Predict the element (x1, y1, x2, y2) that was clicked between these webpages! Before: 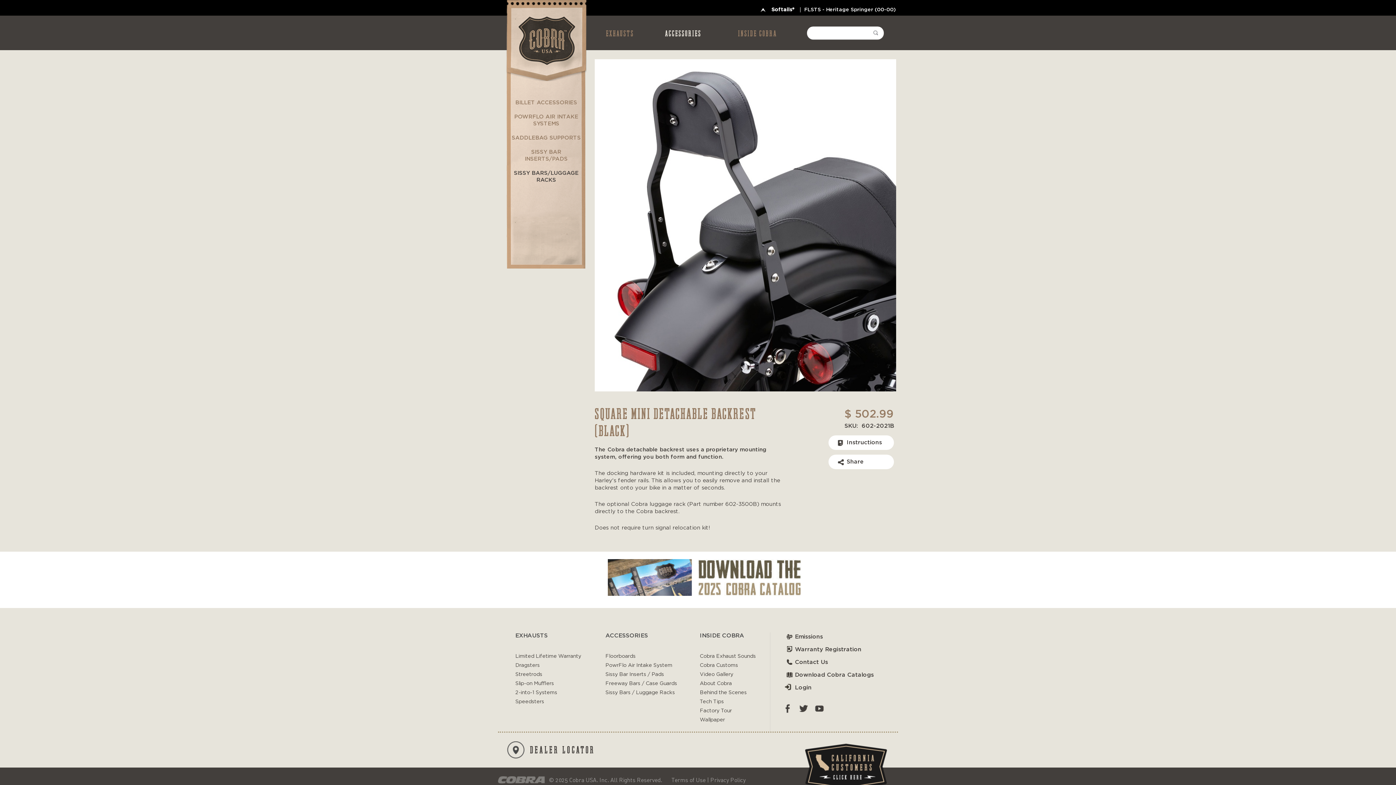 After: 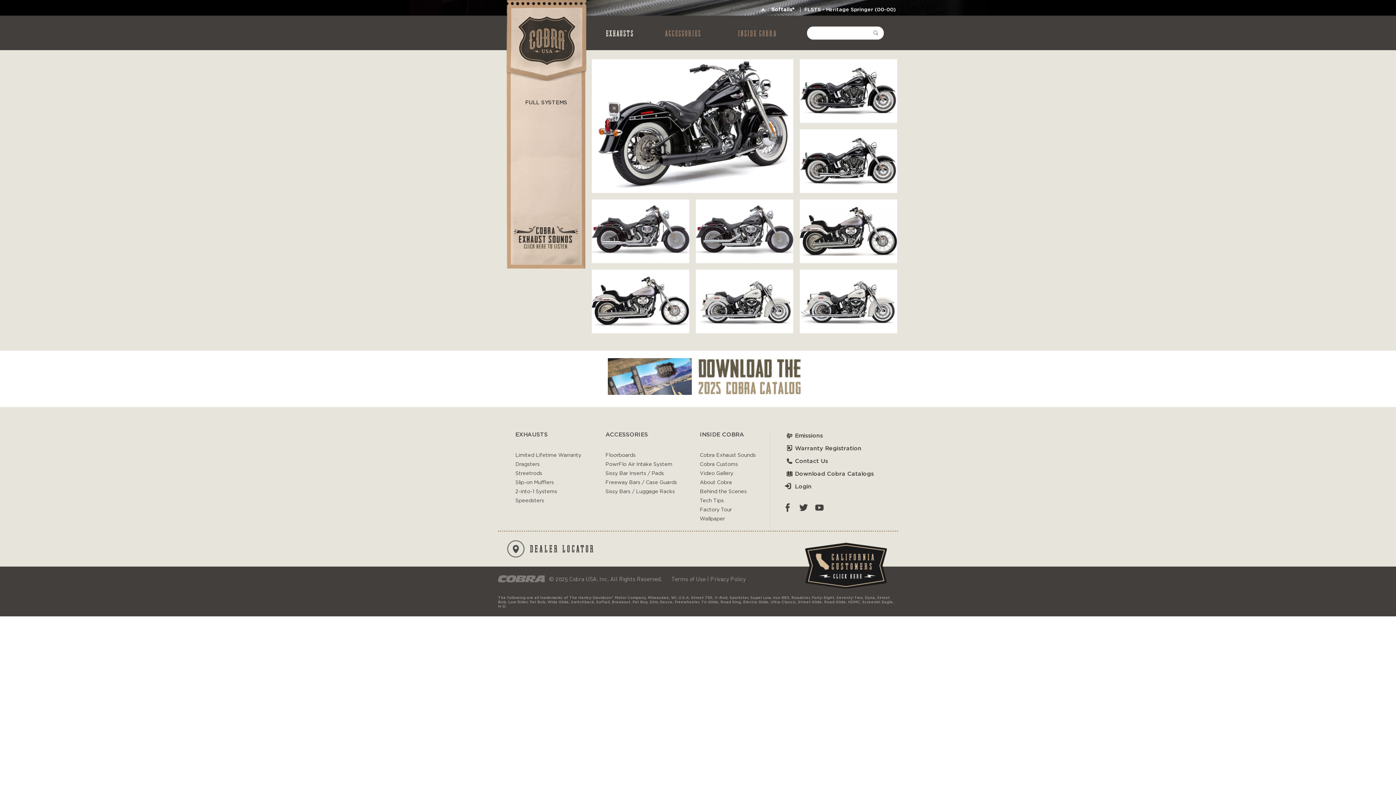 Action: bbox: (592, 30, 647, 35) label: EXHAUSTS